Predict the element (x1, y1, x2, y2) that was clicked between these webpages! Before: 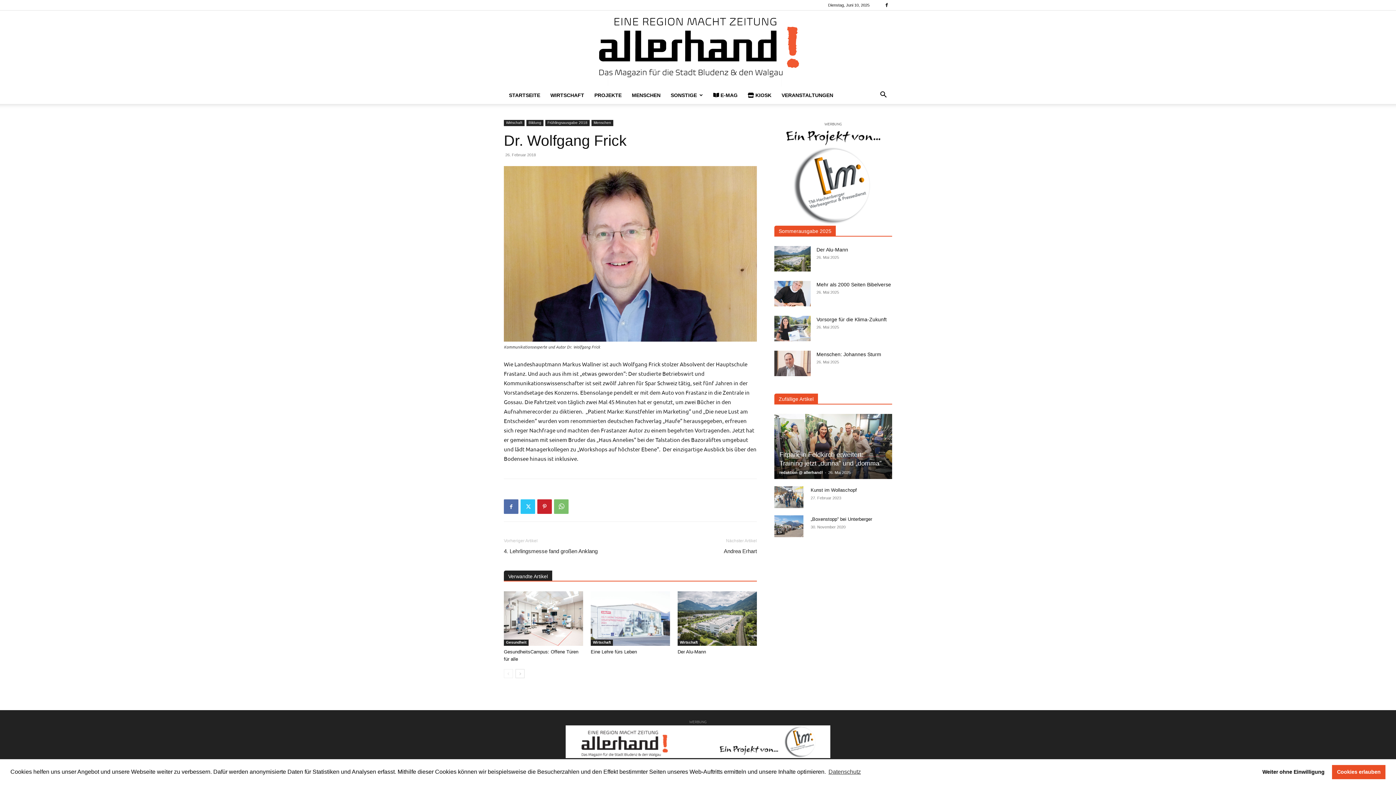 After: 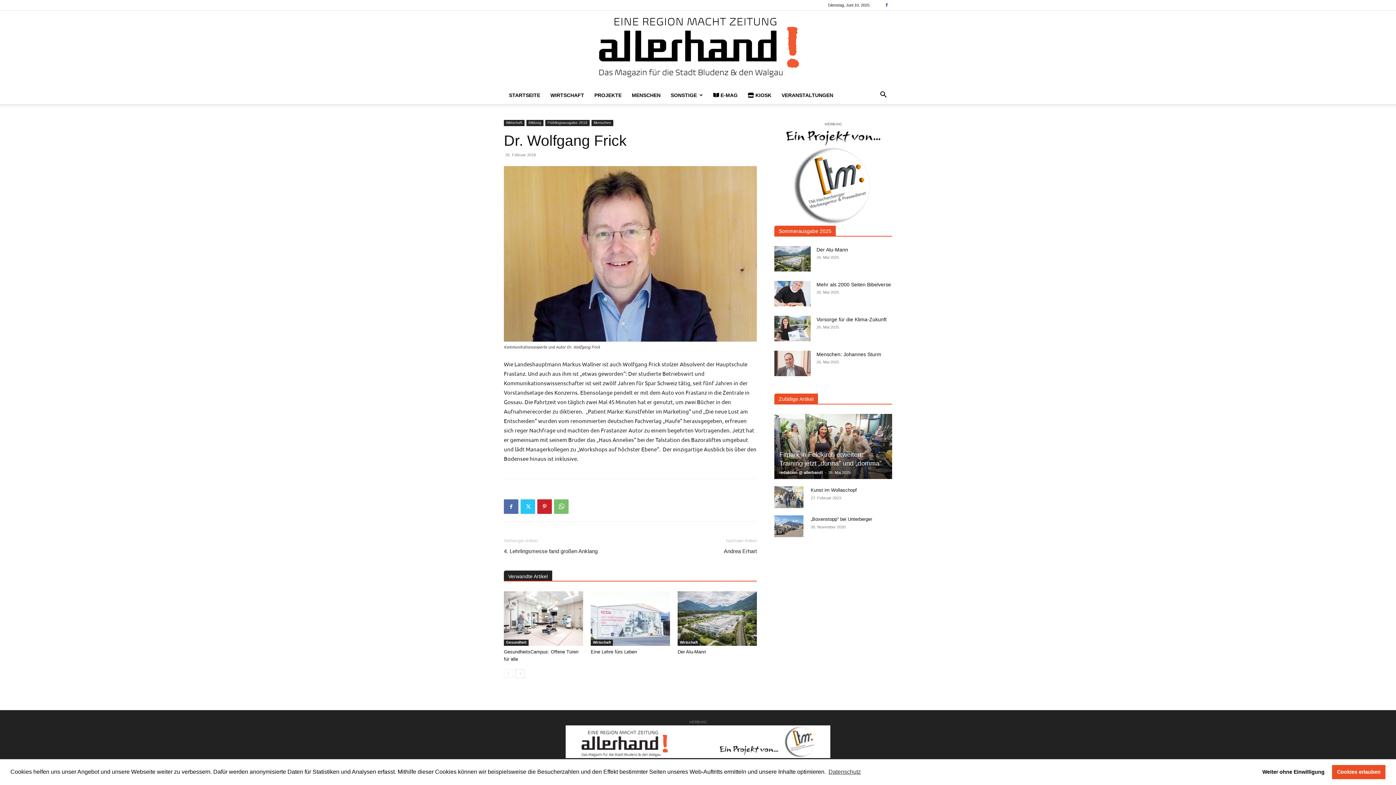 Action: bbox: (881, 0, 892, 10)